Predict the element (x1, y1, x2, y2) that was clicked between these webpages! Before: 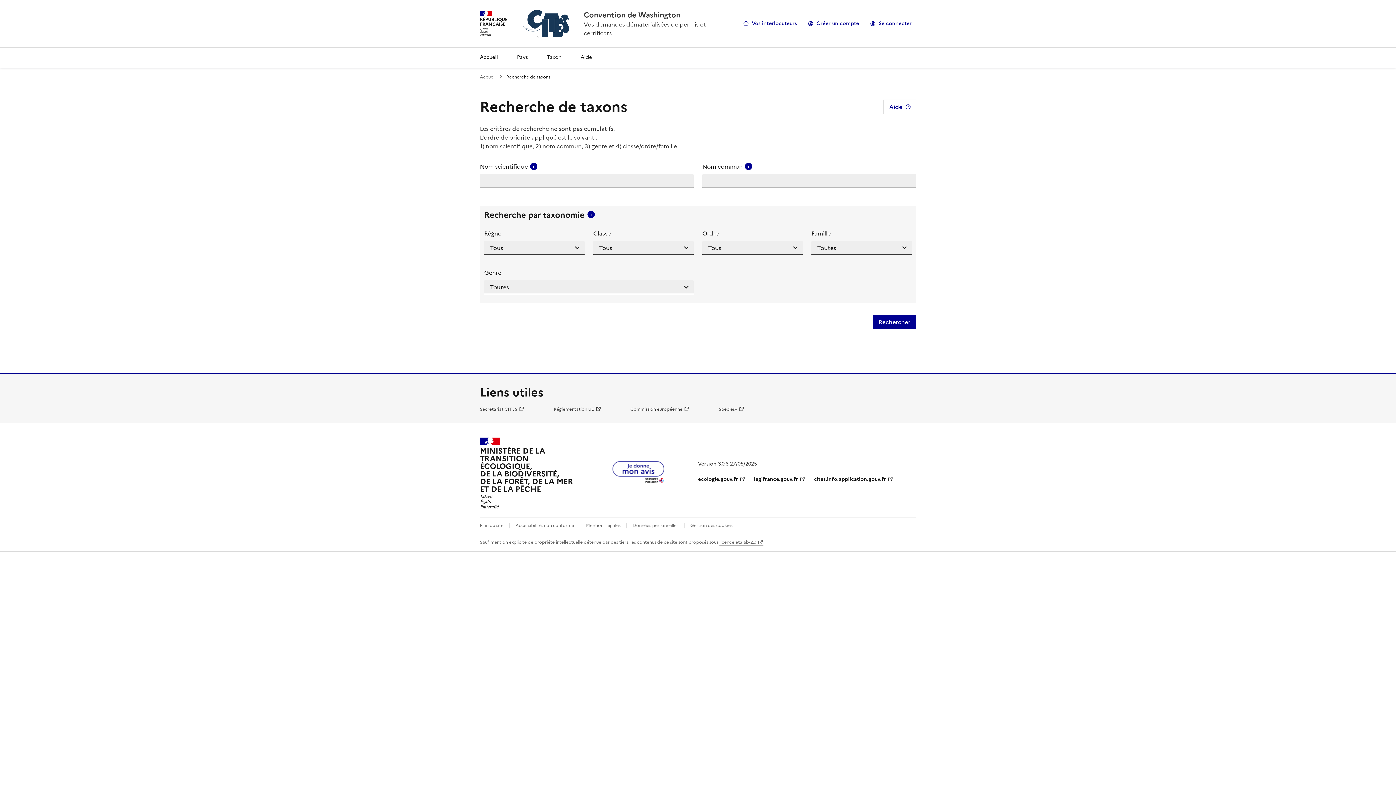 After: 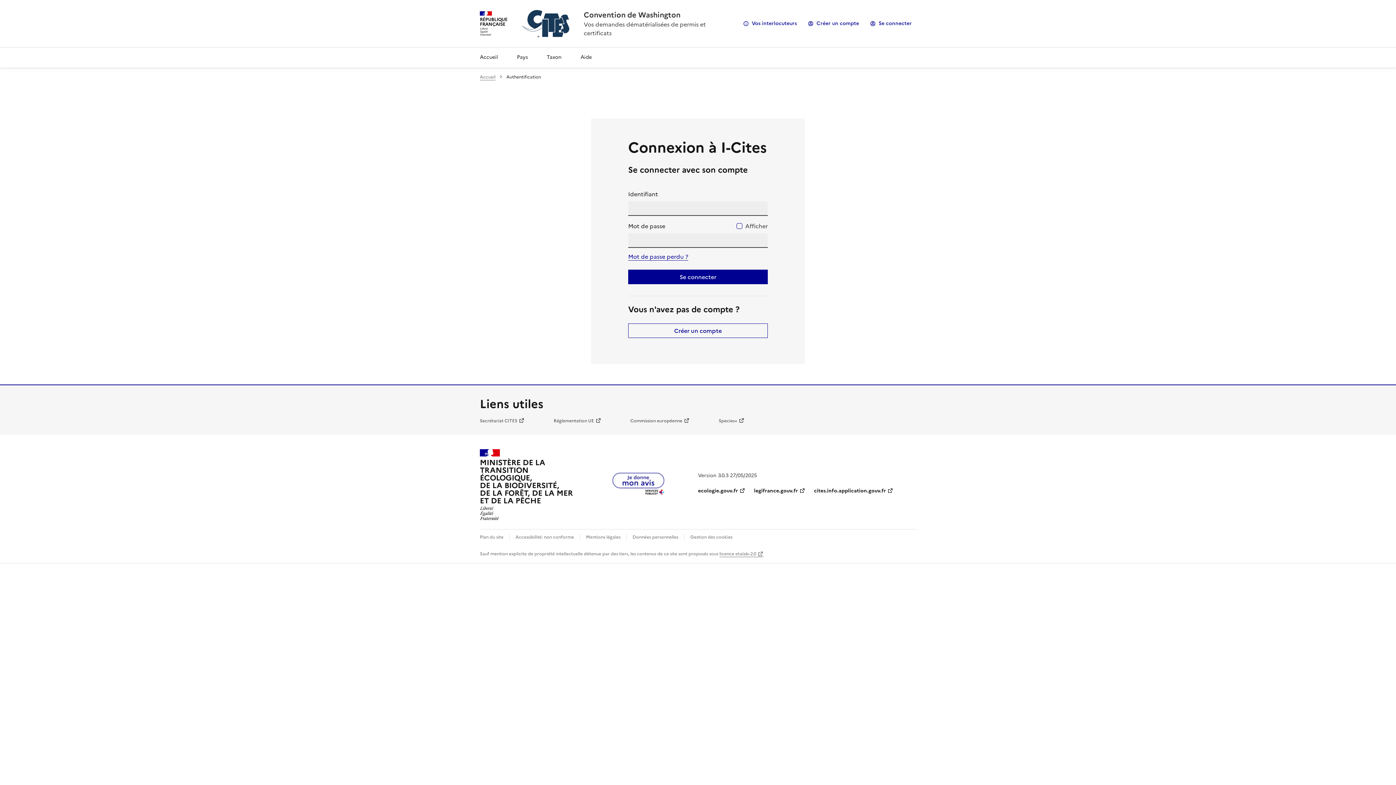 Action: bbox: (866, 17, 916, 29) label: Se connecter